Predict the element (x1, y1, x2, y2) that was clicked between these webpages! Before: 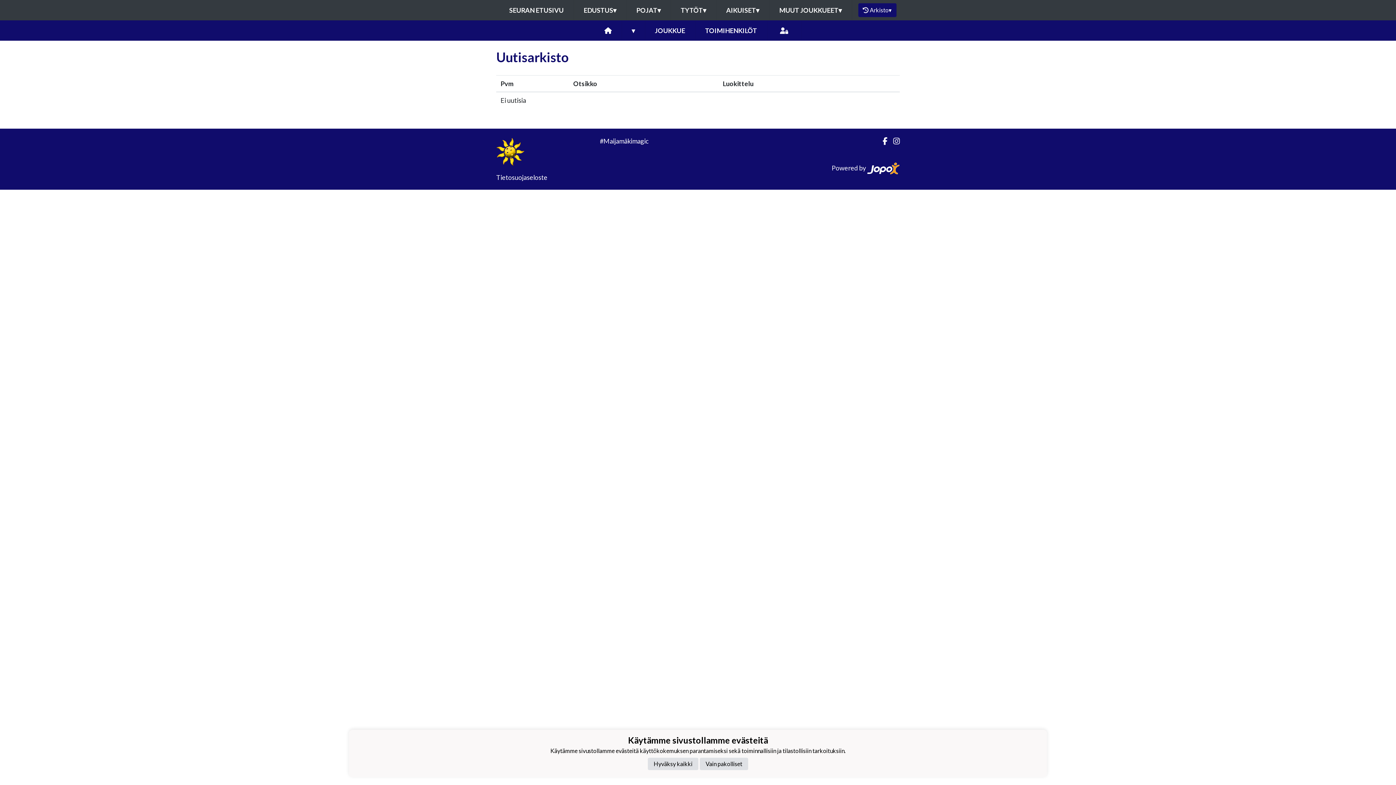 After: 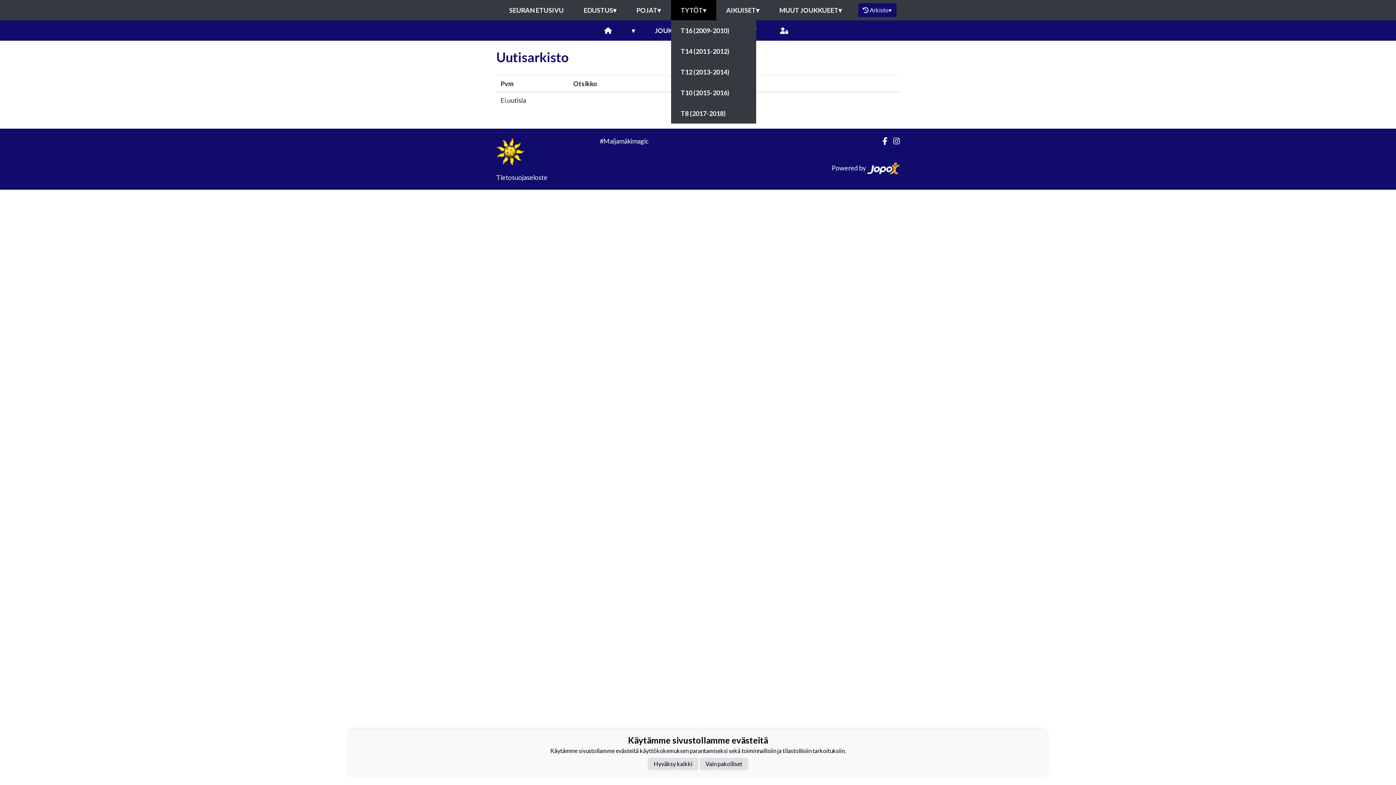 Action: bbox: (671, 0, 716, 20) label: TYTÖT▾